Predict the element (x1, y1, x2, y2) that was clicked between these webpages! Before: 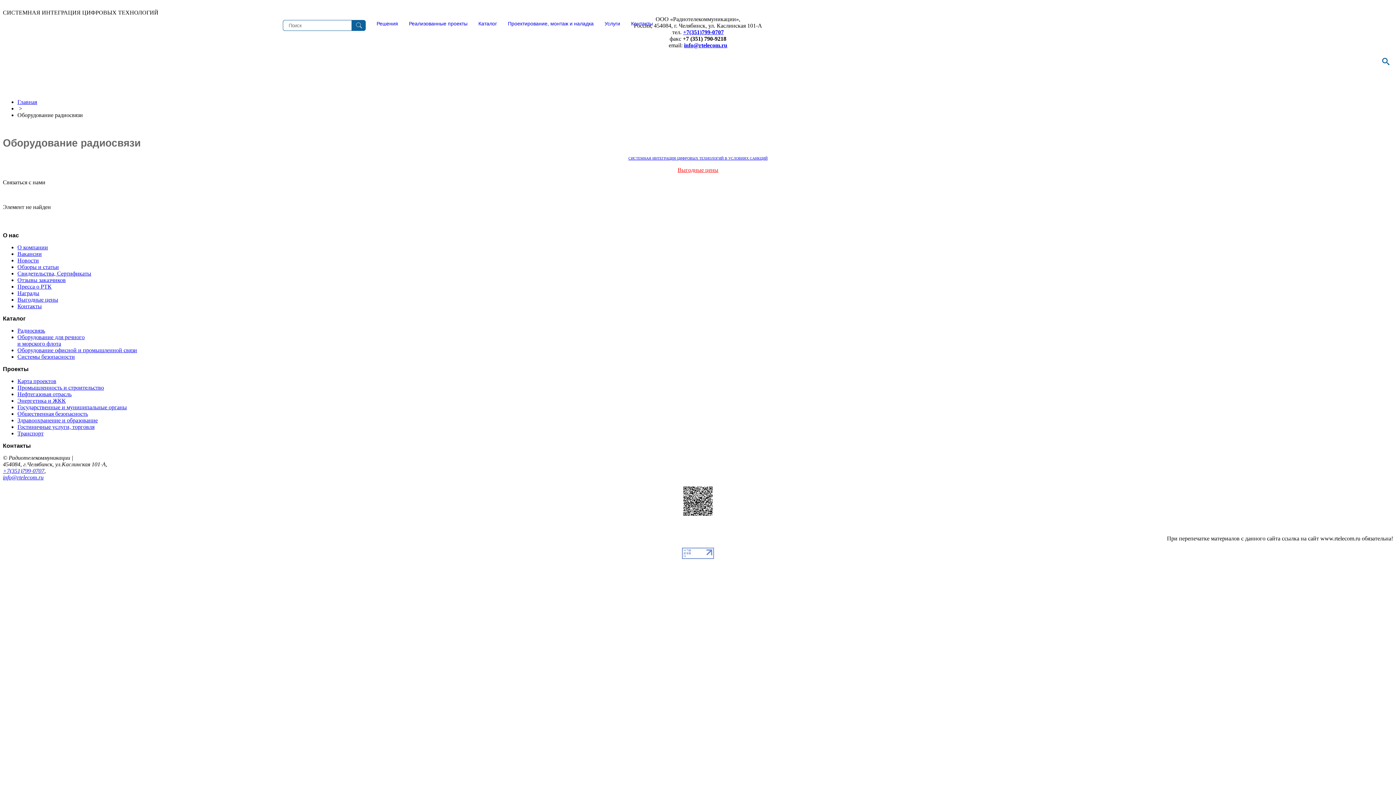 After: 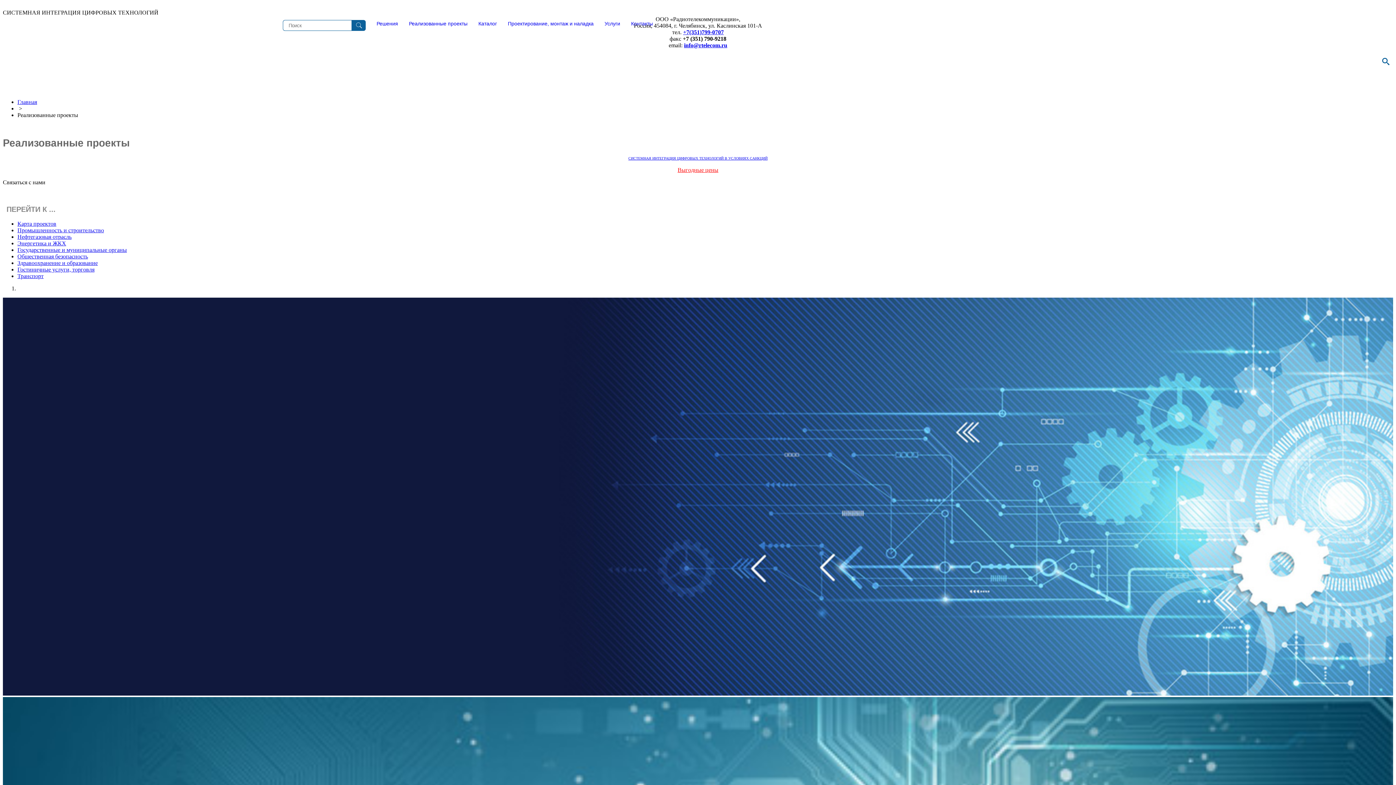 Action: bbox: (409, 20, 467, 27) label: Реализованные проекты